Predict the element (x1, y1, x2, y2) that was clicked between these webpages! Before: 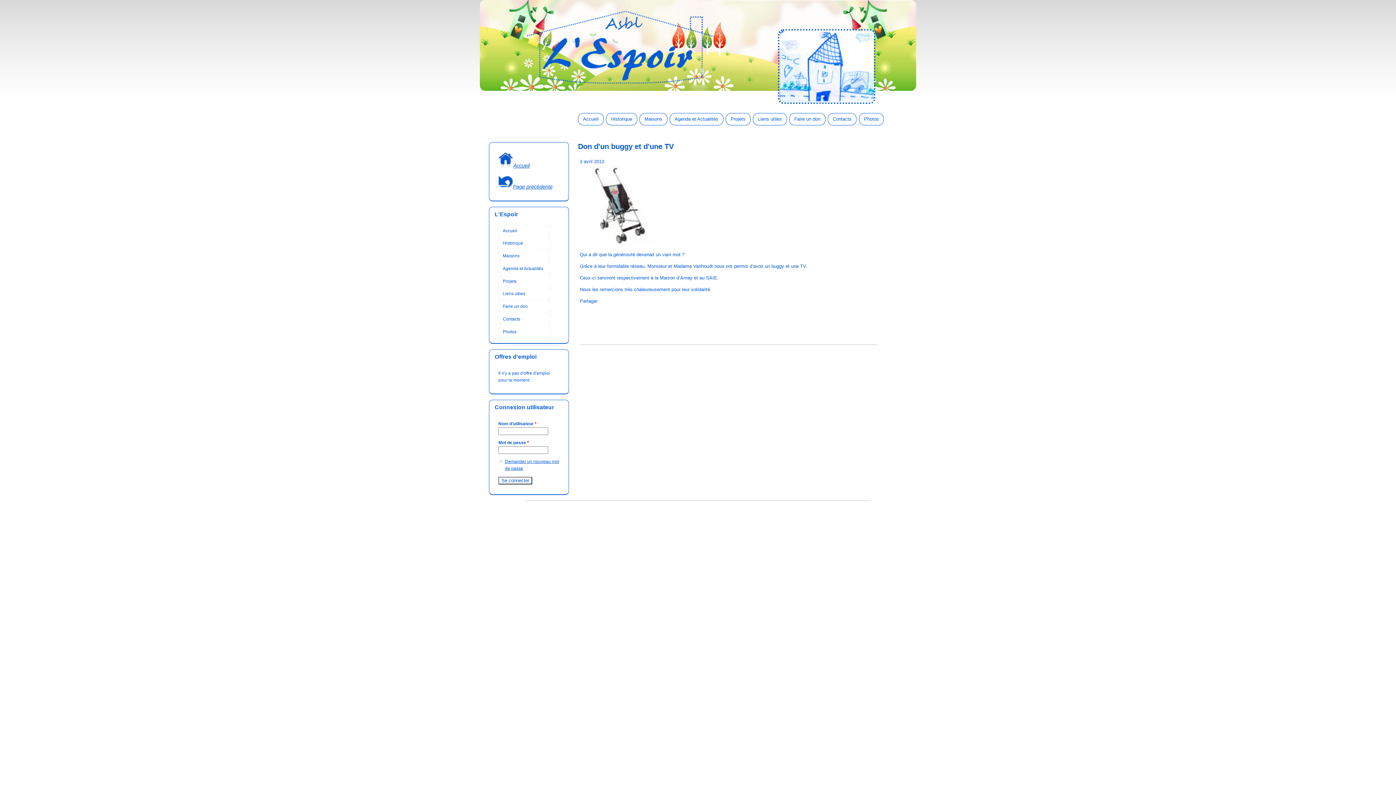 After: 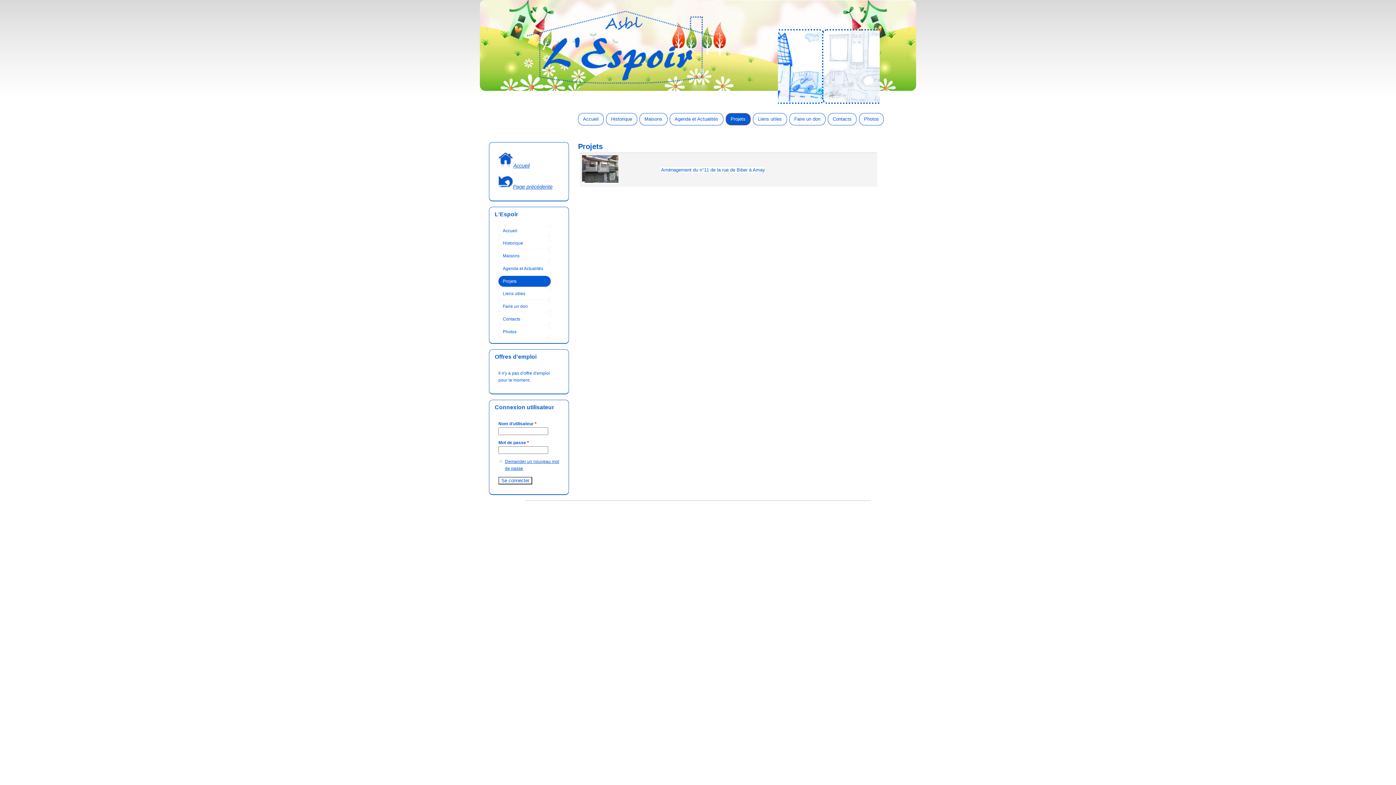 Action: label: Projets bbox: (498, 275, 550, 286)